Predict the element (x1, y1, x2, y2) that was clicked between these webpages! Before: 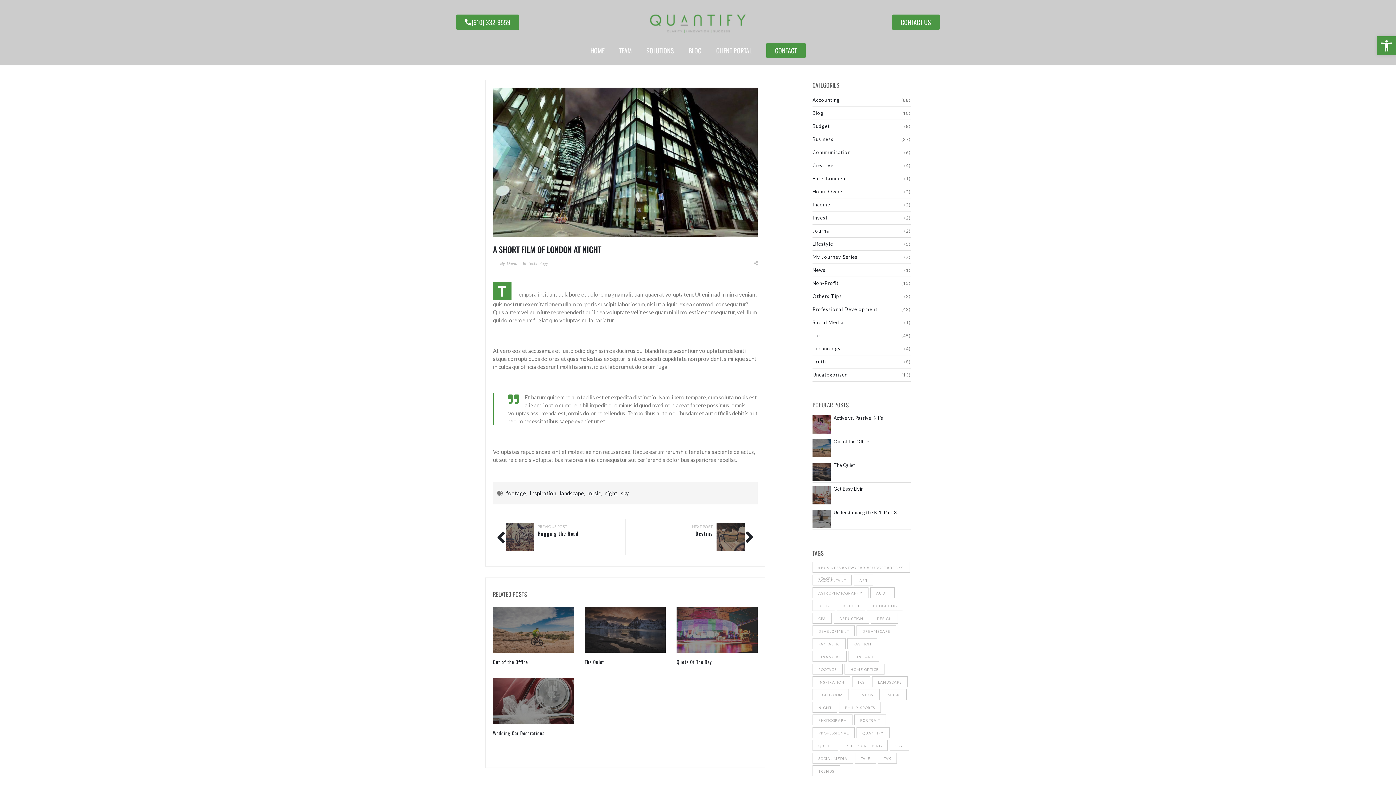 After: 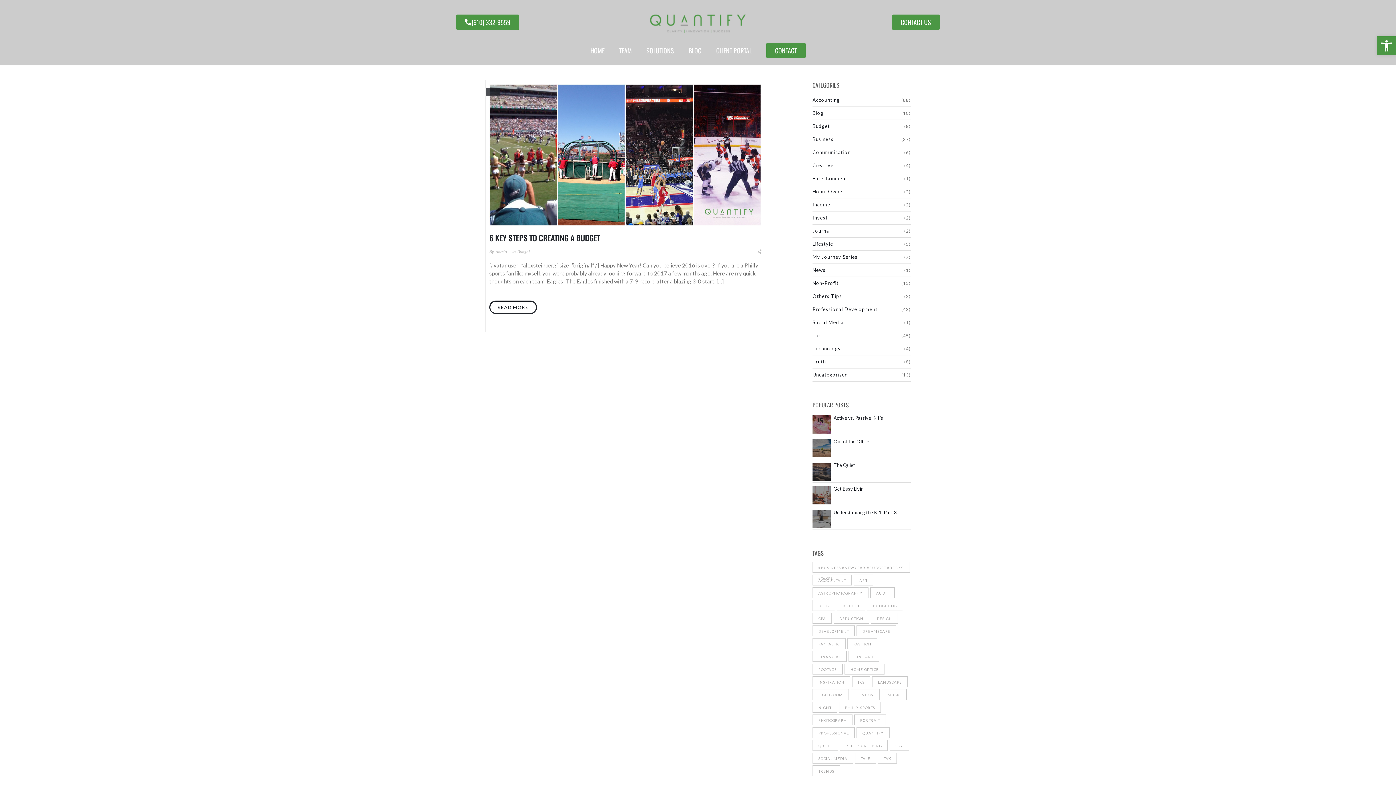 Action: label: Budgeting (1 item) bbox: (867, 600, 903, 611)